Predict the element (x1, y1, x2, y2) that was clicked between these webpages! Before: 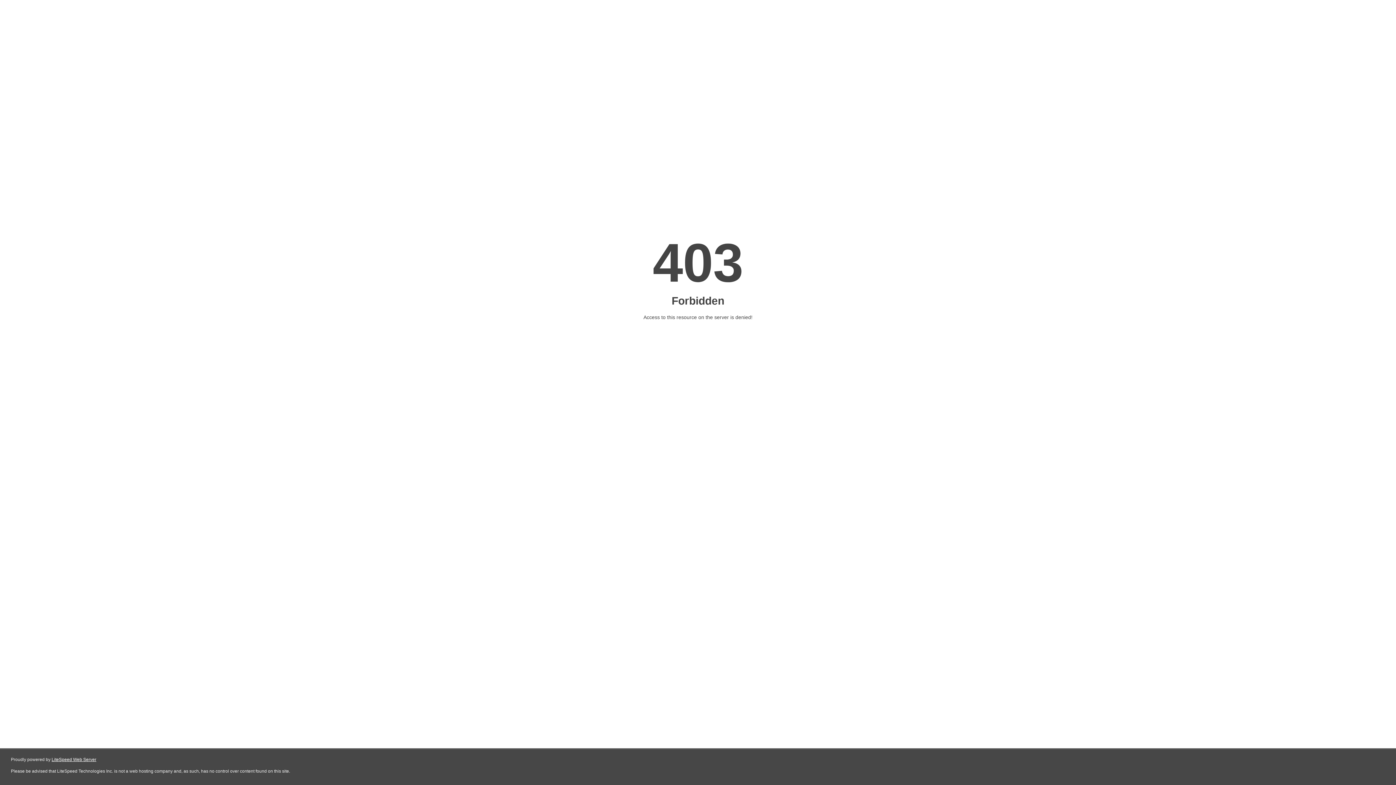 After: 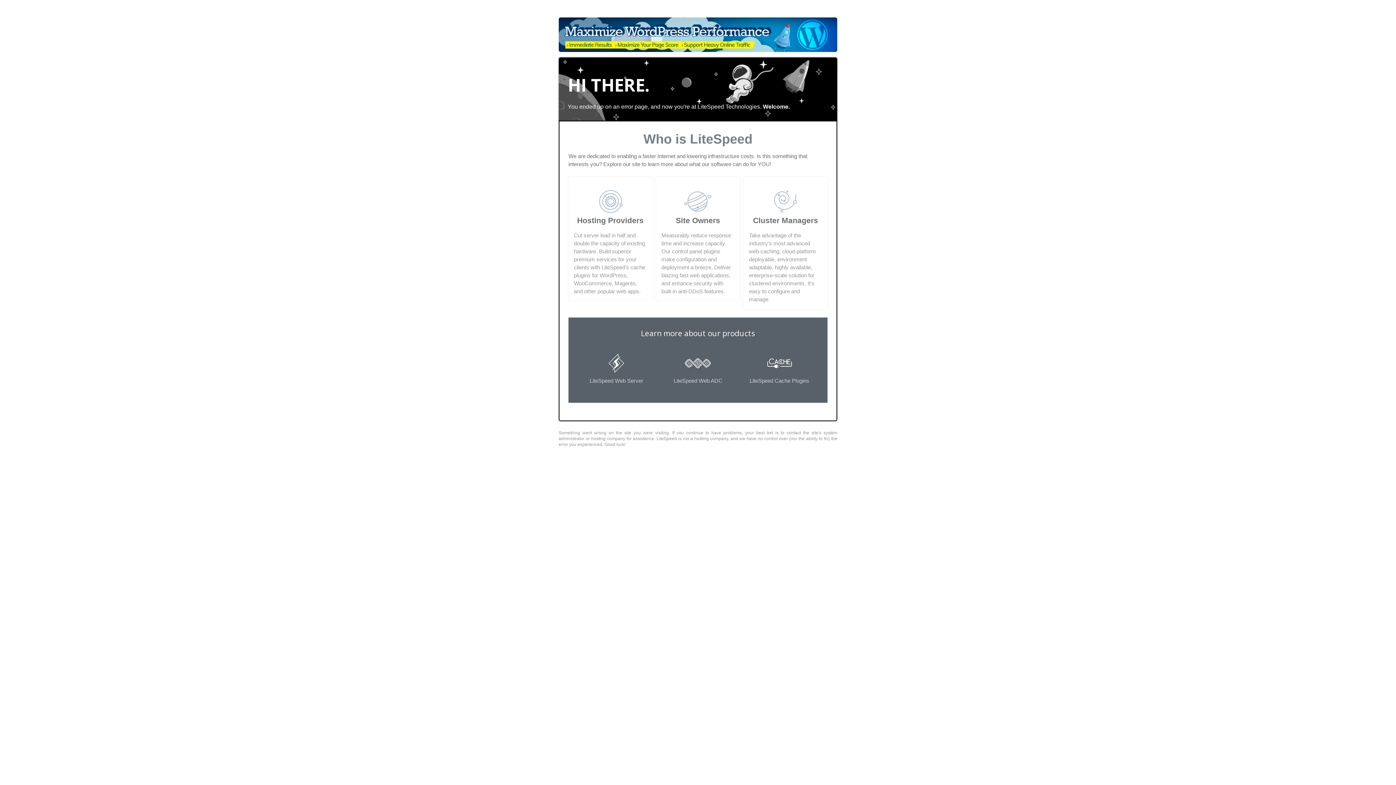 Action: bbox: (51, 757, 96, 762) label: LiteSpeed Web Server